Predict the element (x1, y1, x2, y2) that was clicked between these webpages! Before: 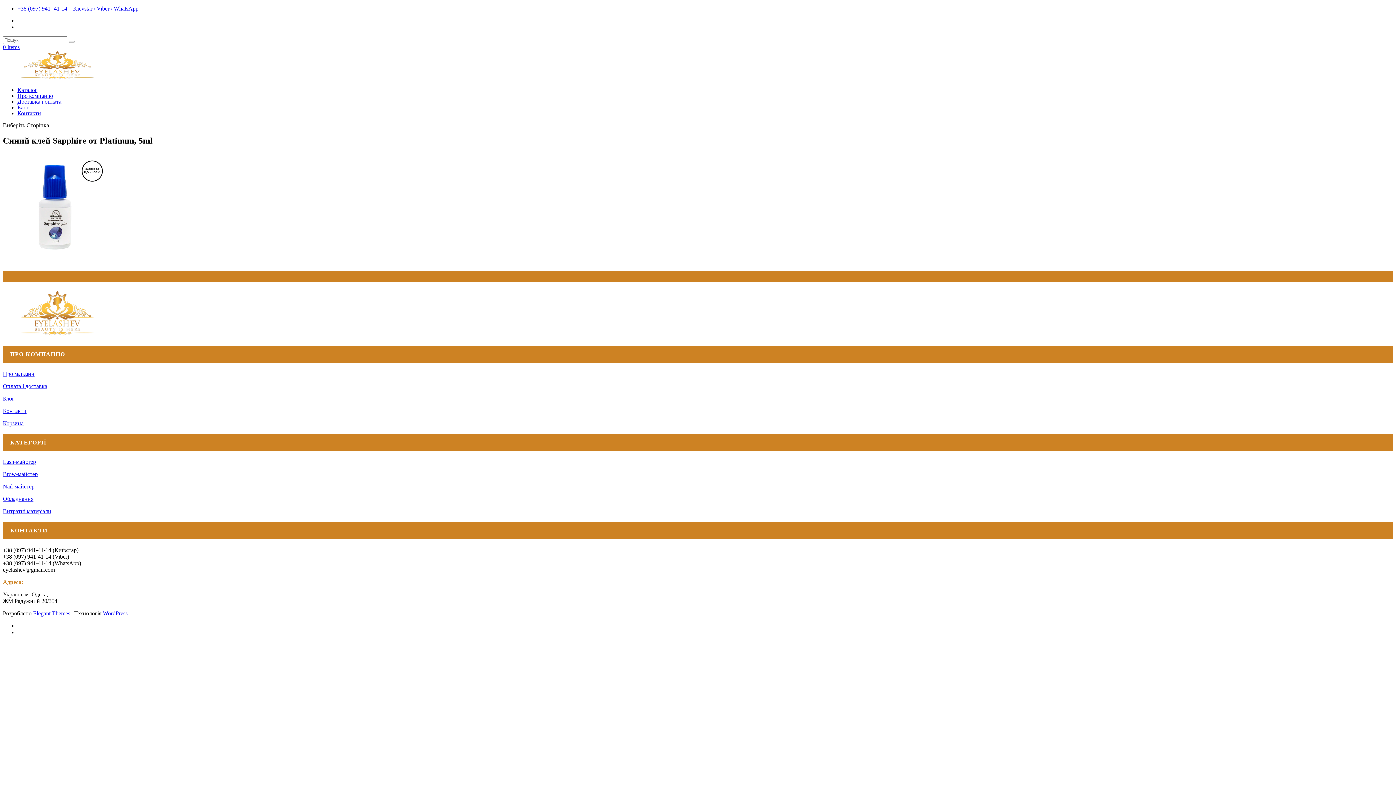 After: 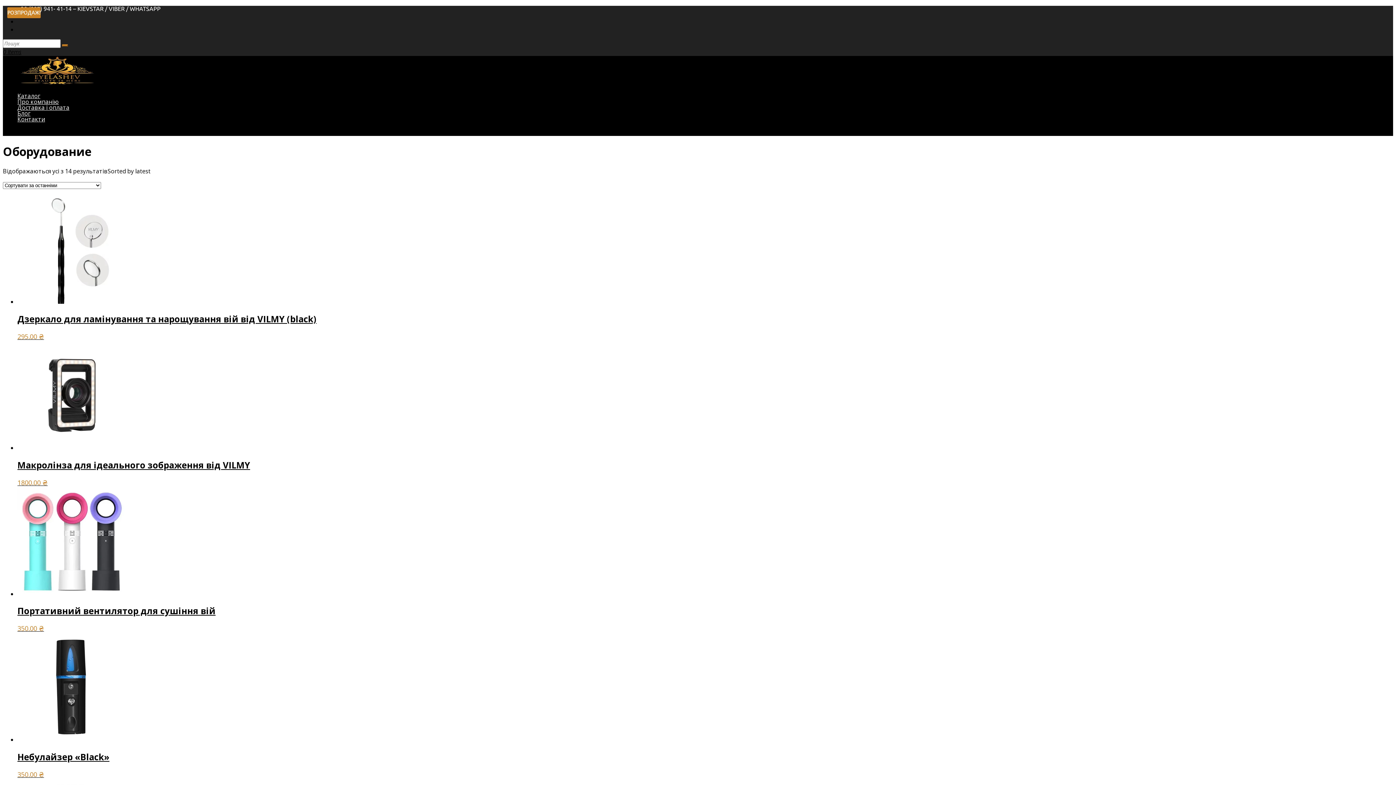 Action: label: Обладнання bbox: (2, 496, 33, 502)